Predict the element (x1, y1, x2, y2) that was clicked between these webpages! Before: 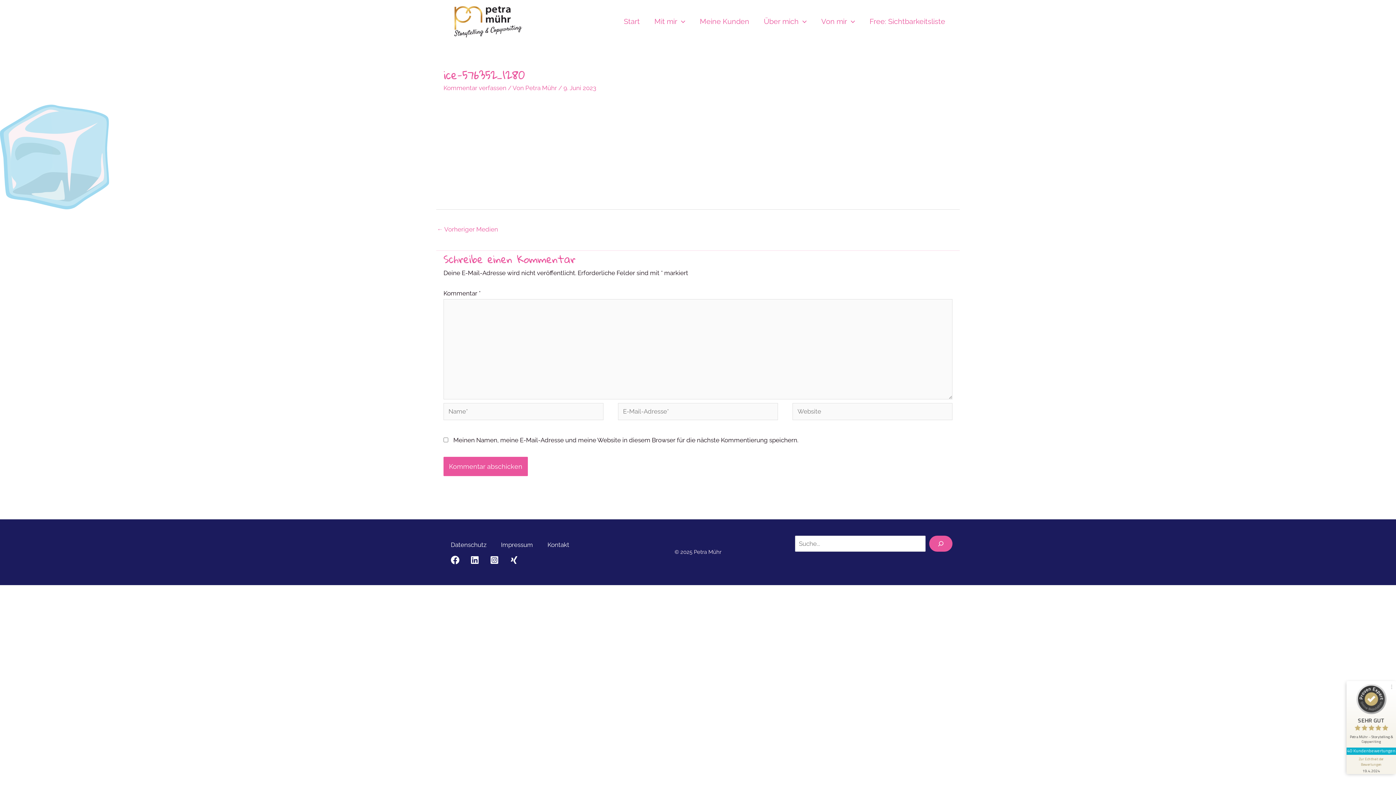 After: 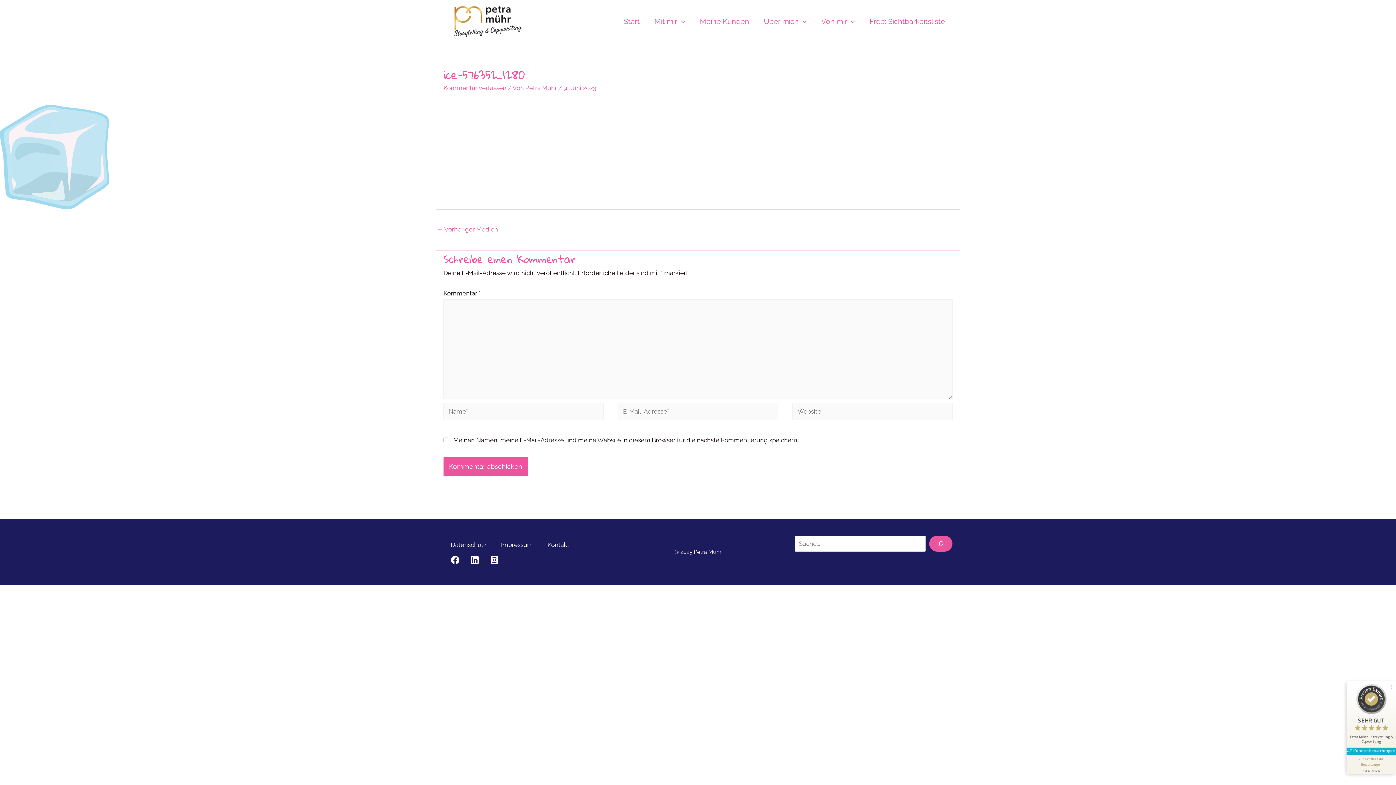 Action: label: Xing bbox: (509, 556, 518, 564)